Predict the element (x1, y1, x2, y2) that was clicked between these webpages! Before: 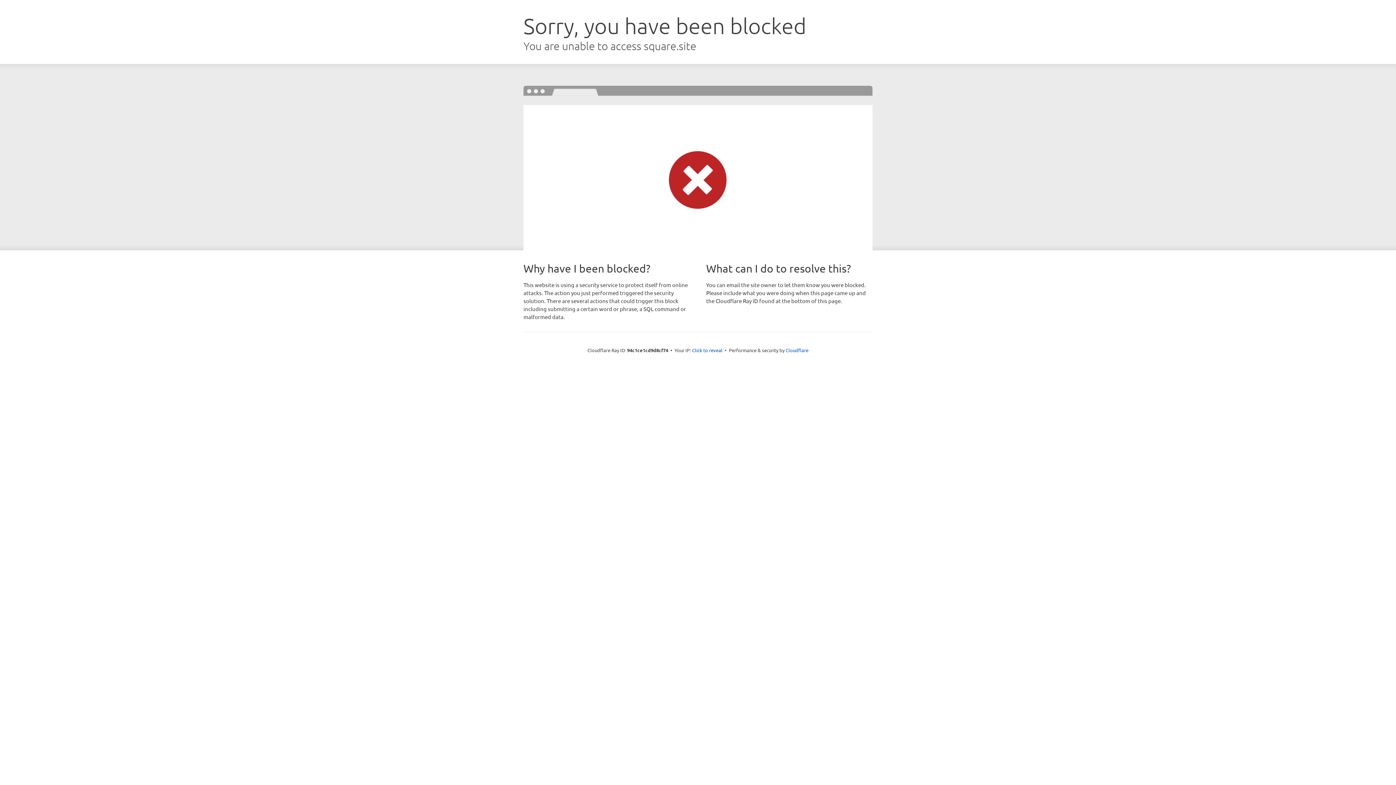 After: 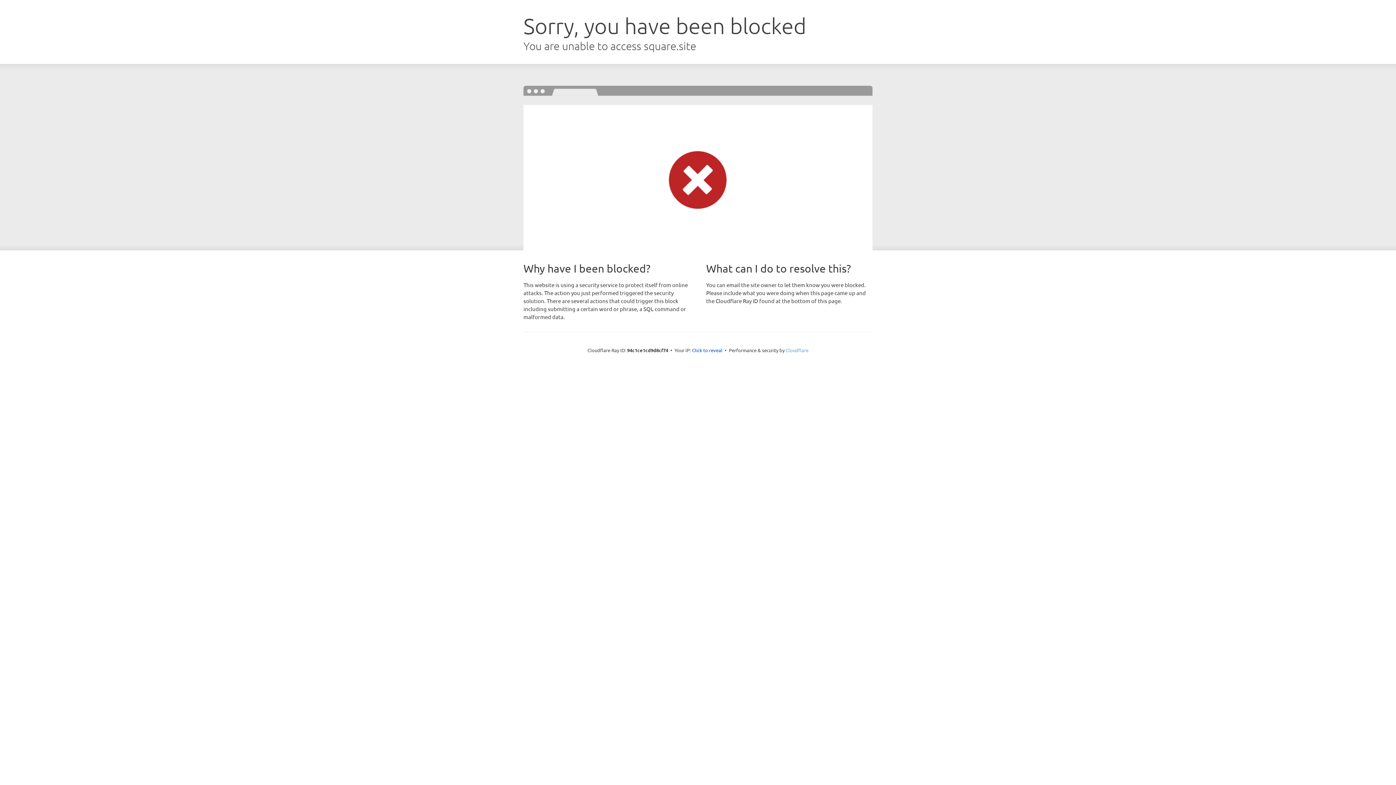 Action: label: Cloudflare bbox: (785, 347, 808, 353)